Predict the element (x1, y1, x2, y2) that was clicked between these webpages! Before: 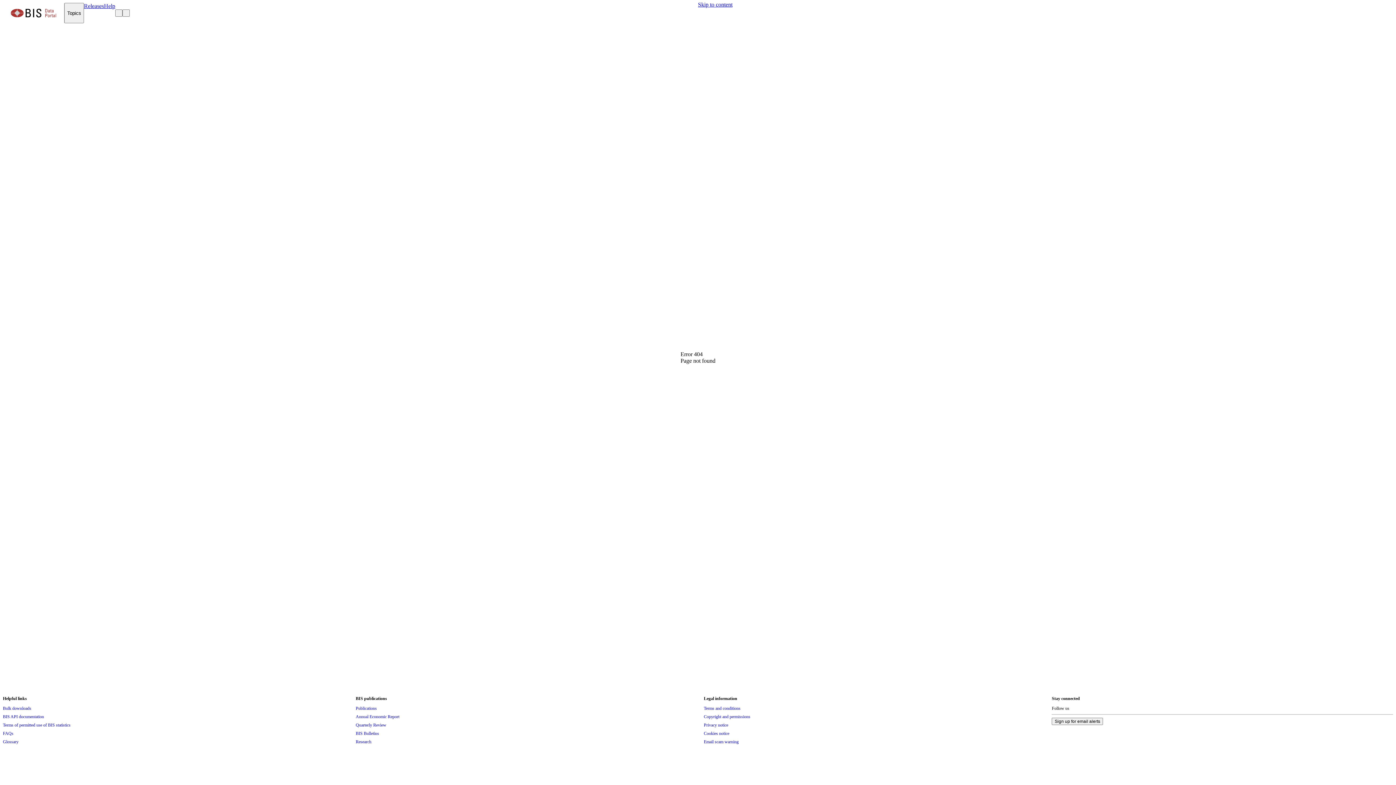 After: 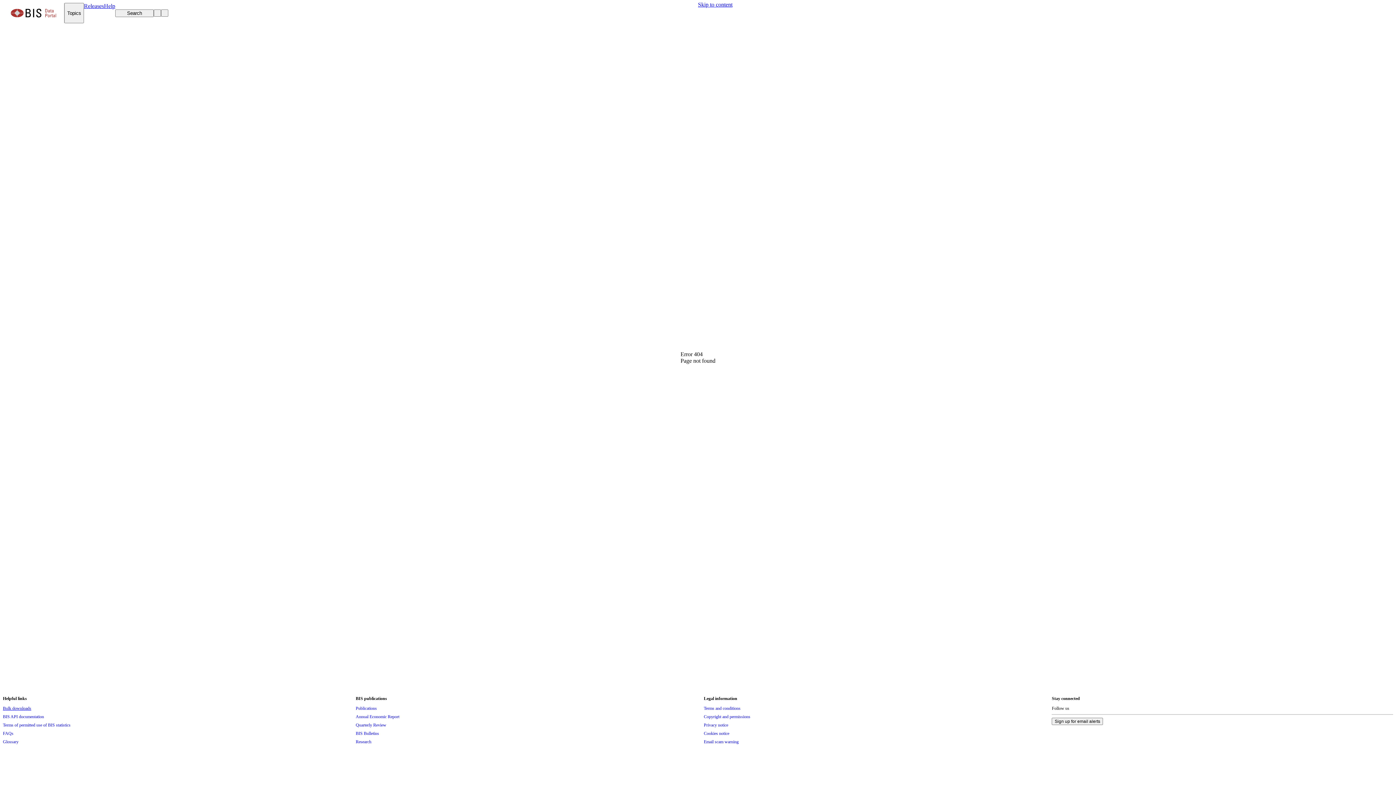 Action: bbox: (2, 704, 31, 712) label: Bulk downloads